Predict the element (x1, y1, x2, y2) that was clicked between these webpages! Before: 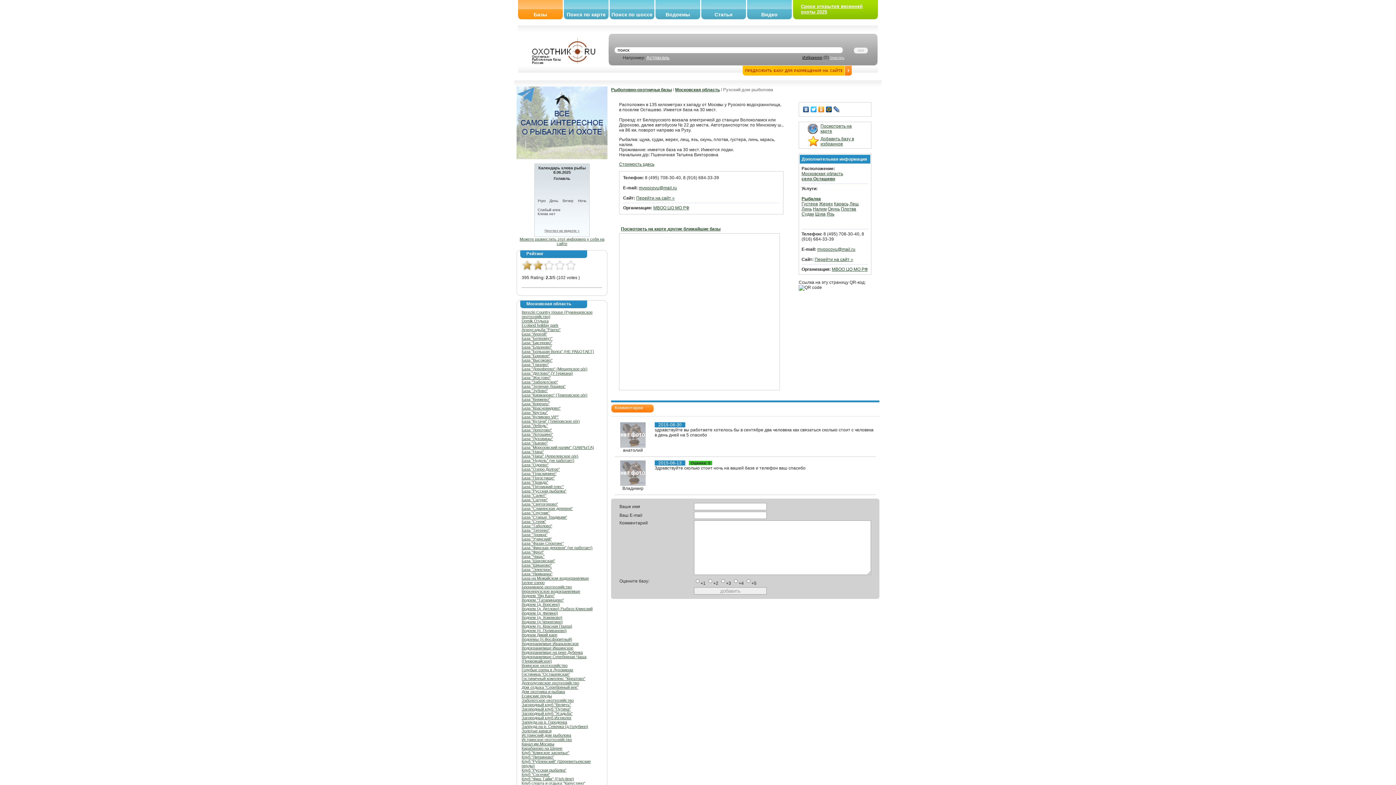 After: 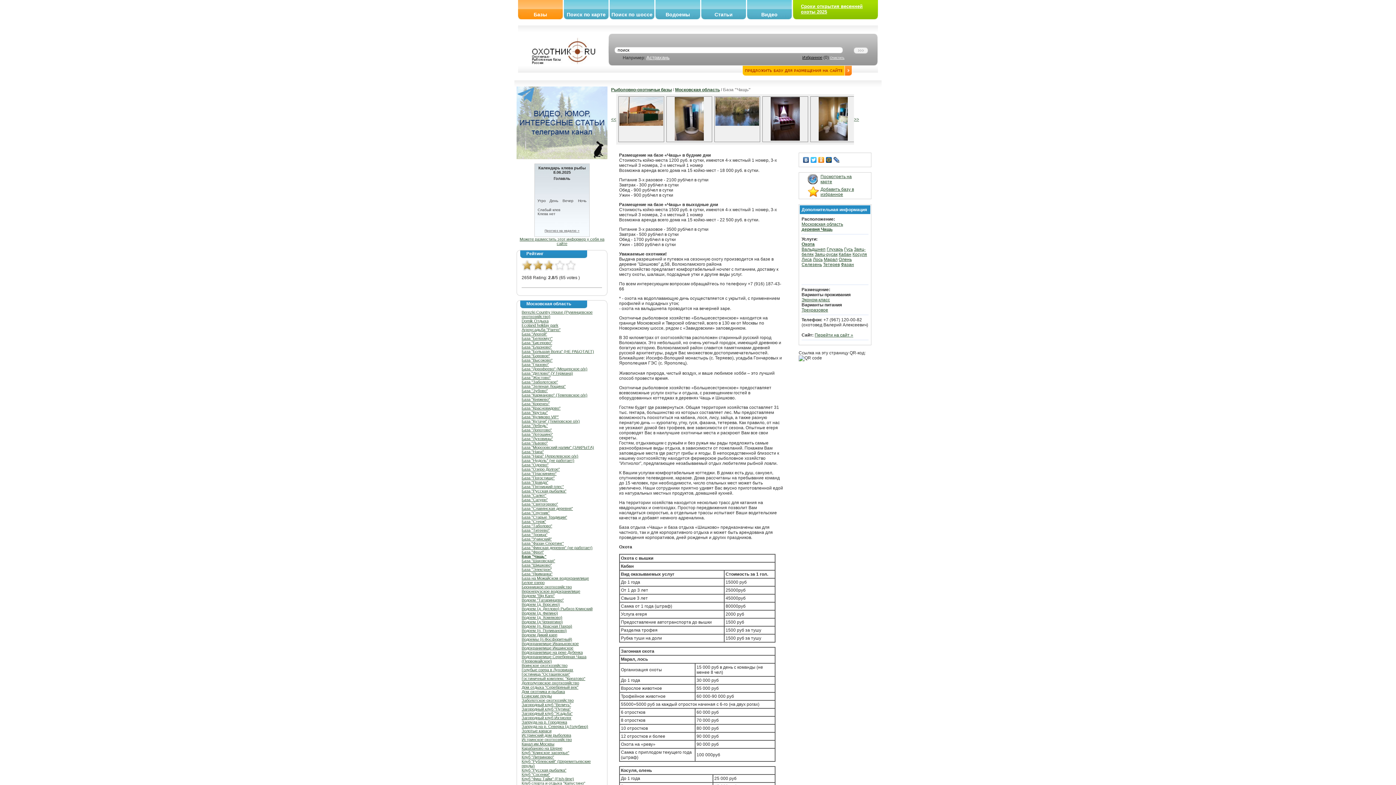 Action: bbox: (521, 554, 544, 558) label: База "Чащь"